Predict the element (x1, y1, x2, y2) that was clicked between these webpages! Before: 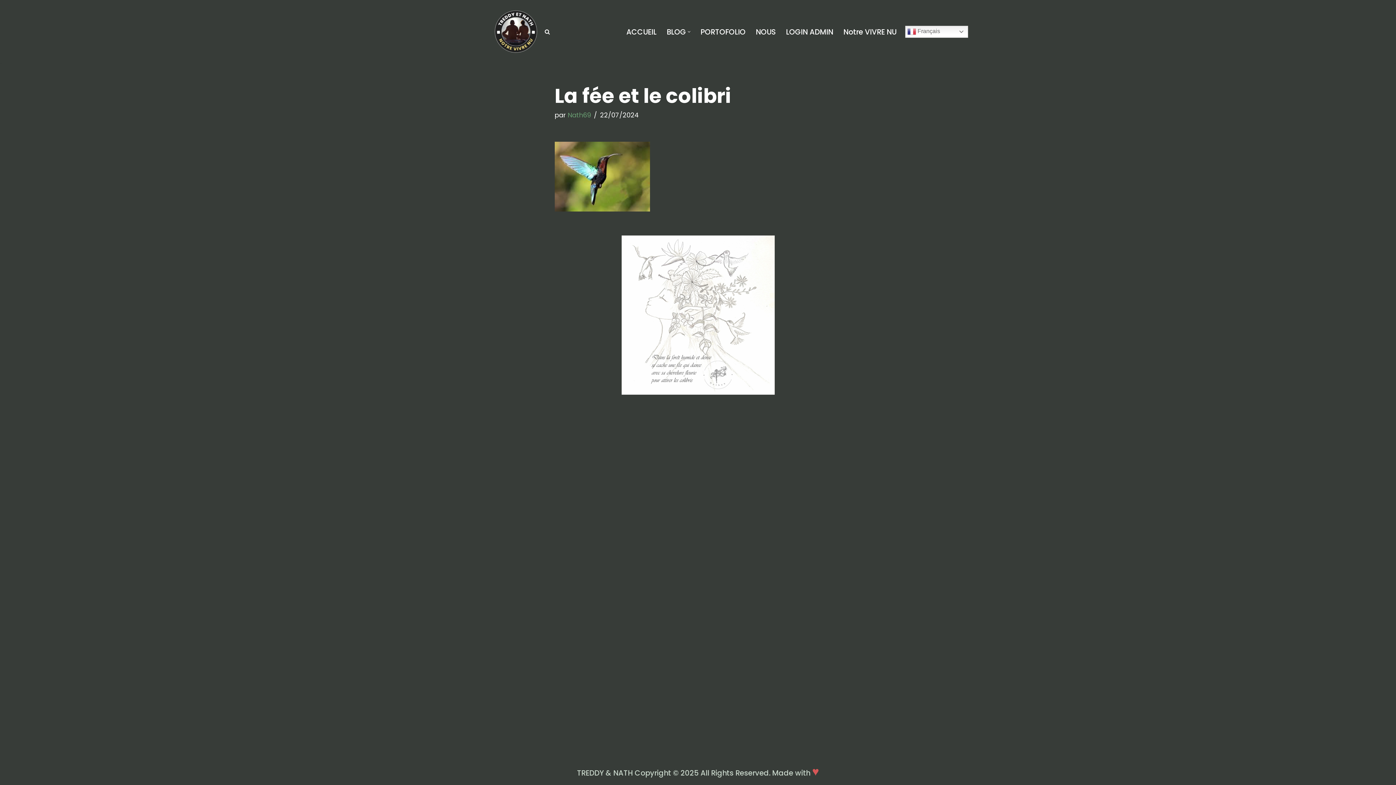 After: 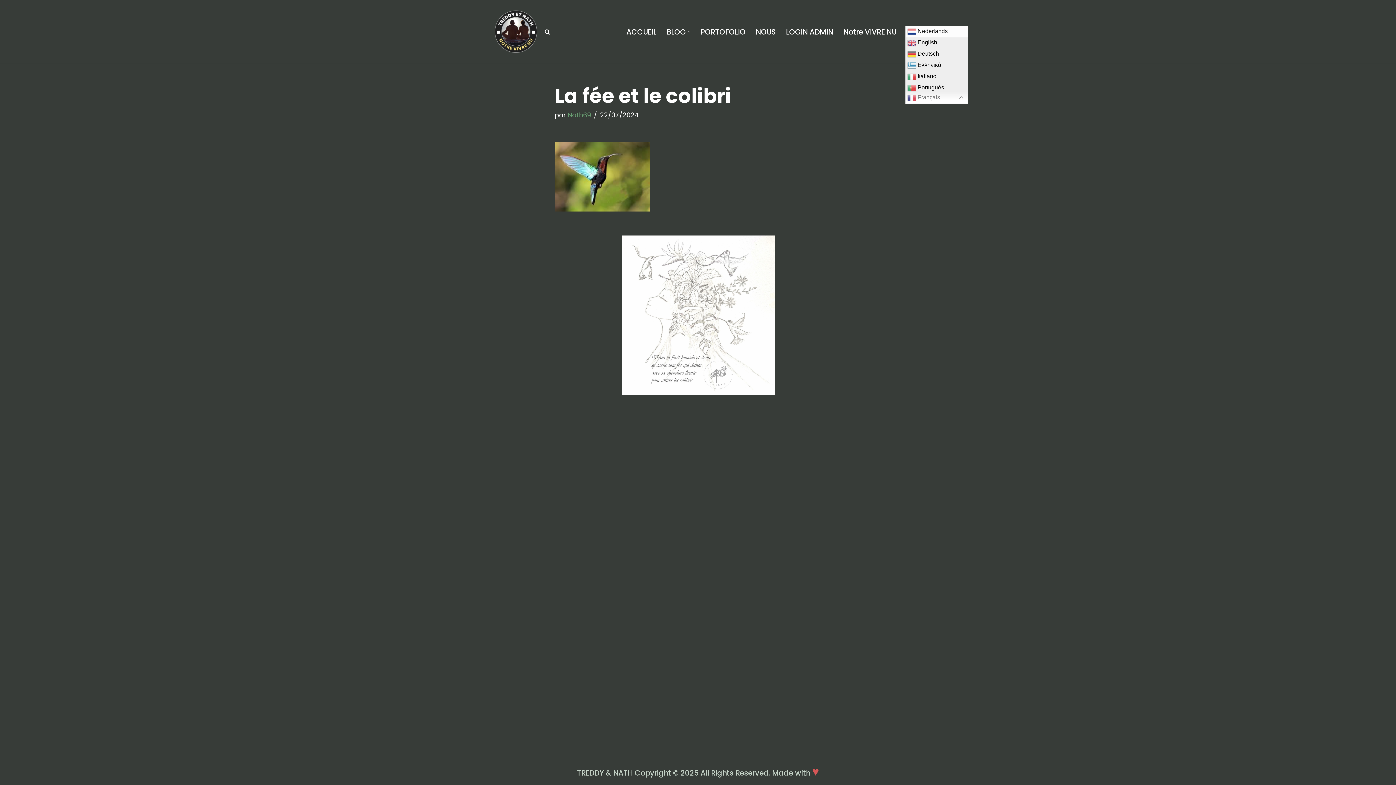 Action: label:  Français bbox: (905, 25, 968, 37)